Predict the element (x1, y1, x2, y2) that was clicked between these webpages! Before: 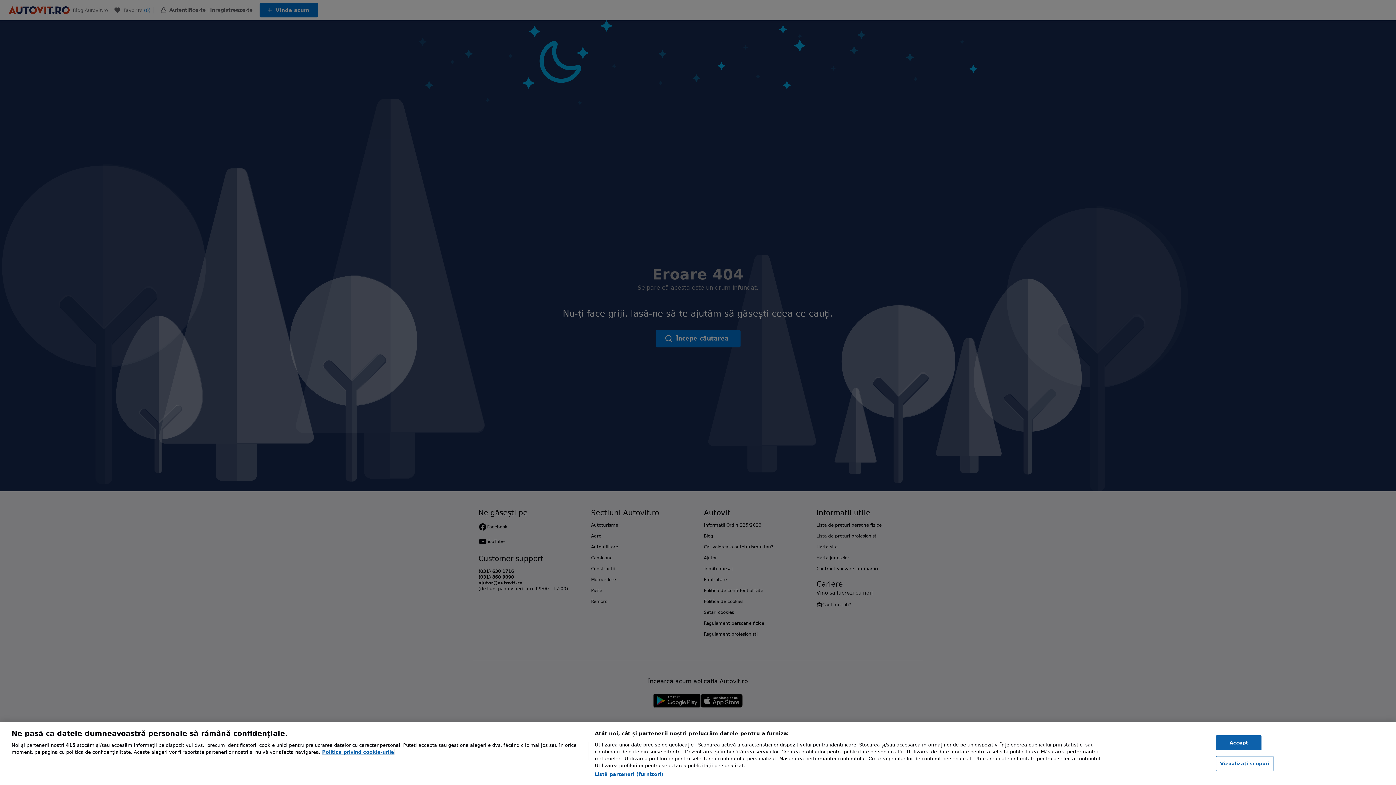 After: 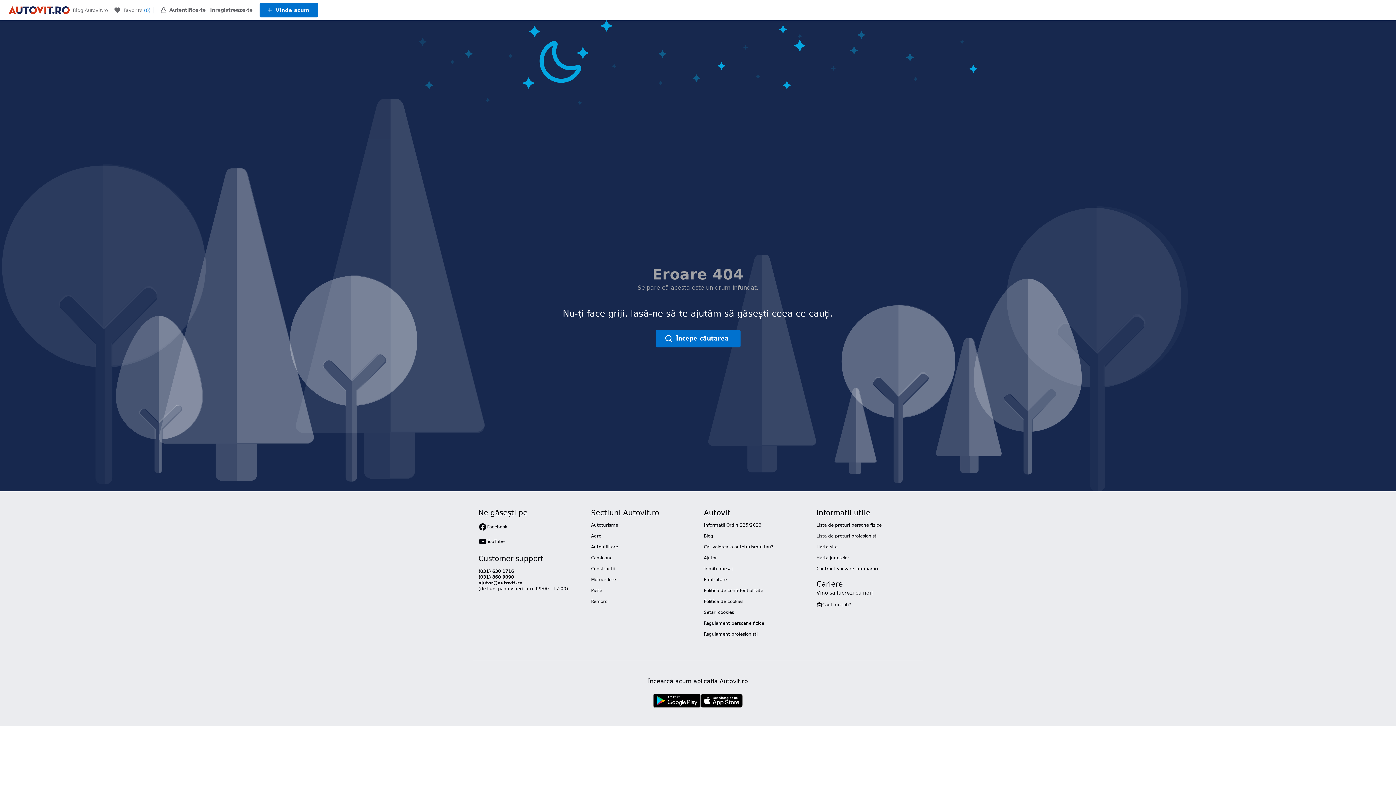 Action: bbox: (1216, 735, 1261, 750) label: Accept